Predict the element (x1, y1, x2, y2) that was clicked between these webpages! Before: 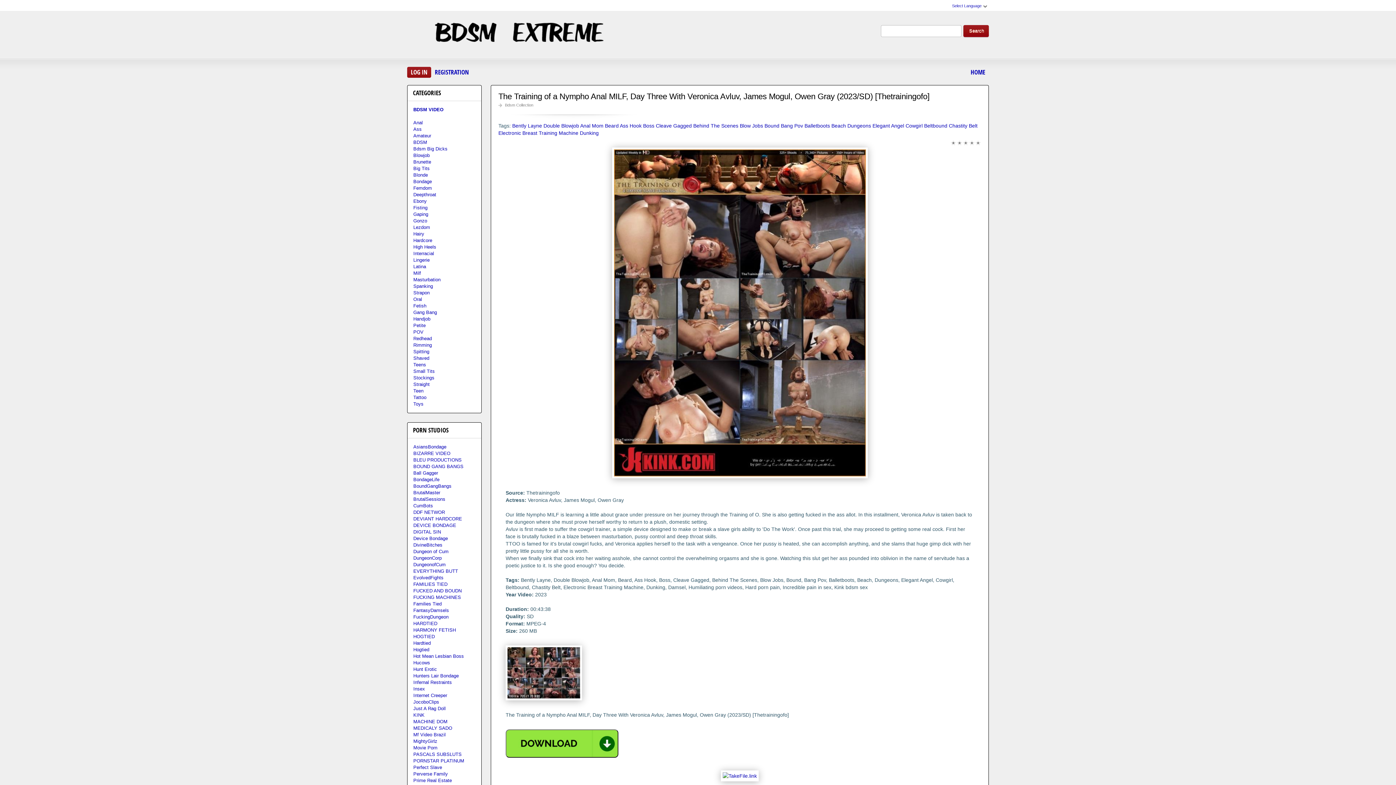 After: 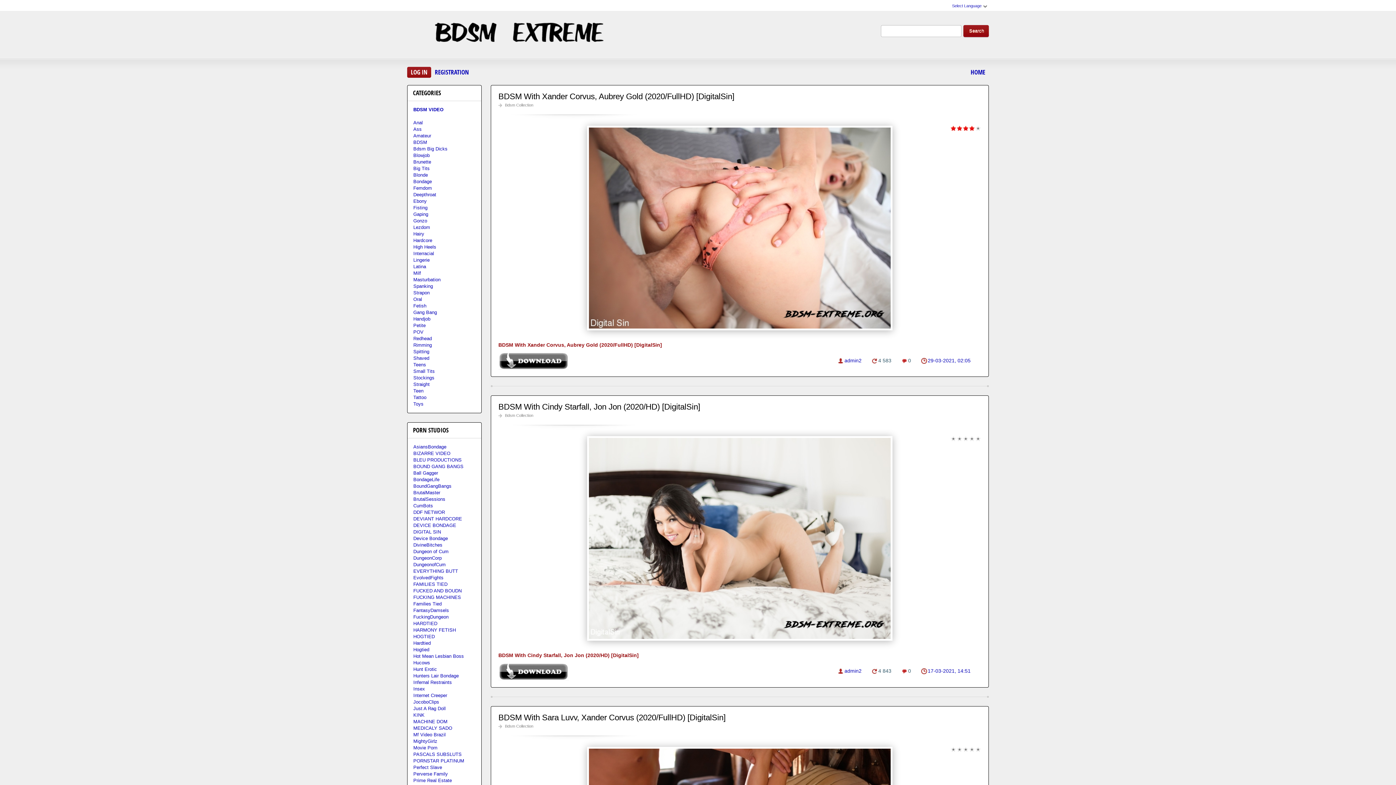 Action: label: DIGITAL SIN bbox: (413, 528, 441, 535)